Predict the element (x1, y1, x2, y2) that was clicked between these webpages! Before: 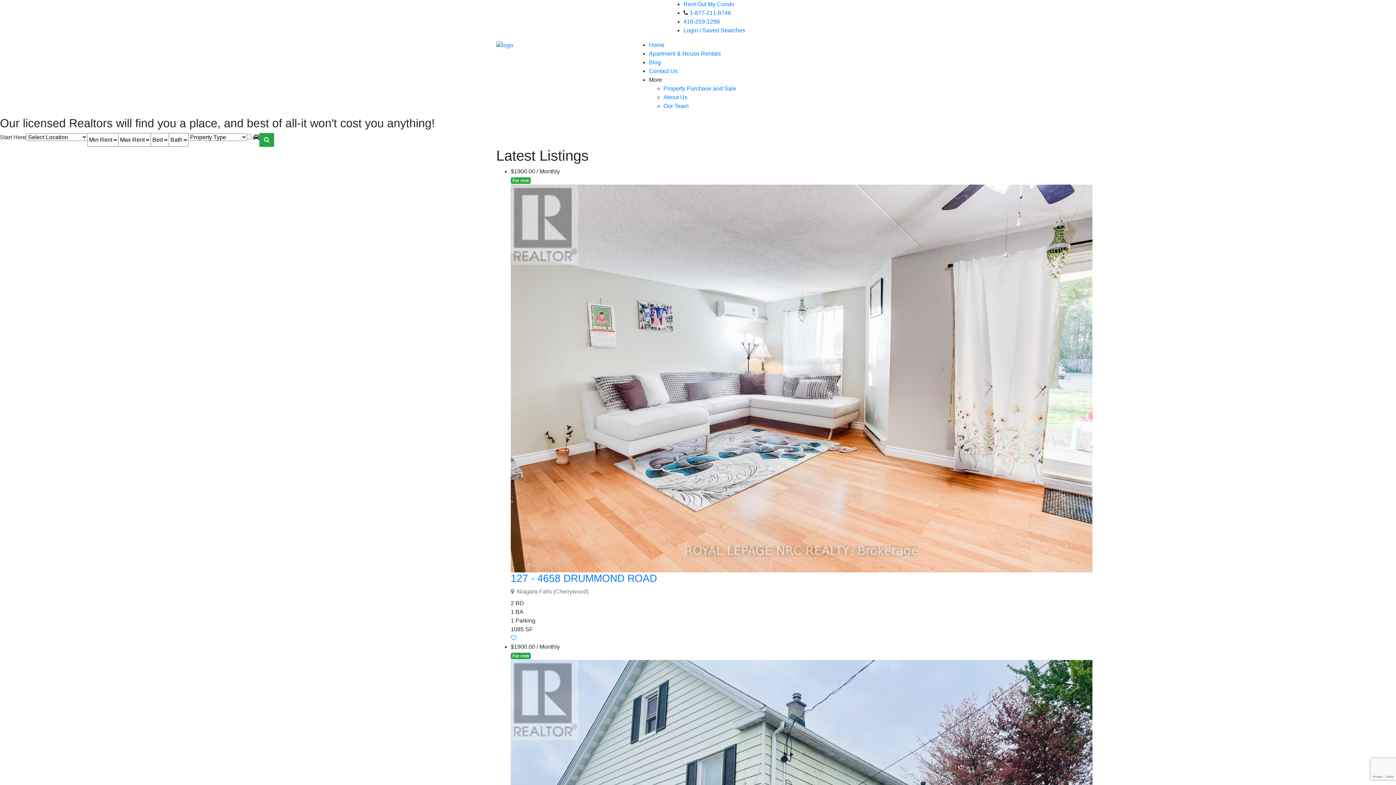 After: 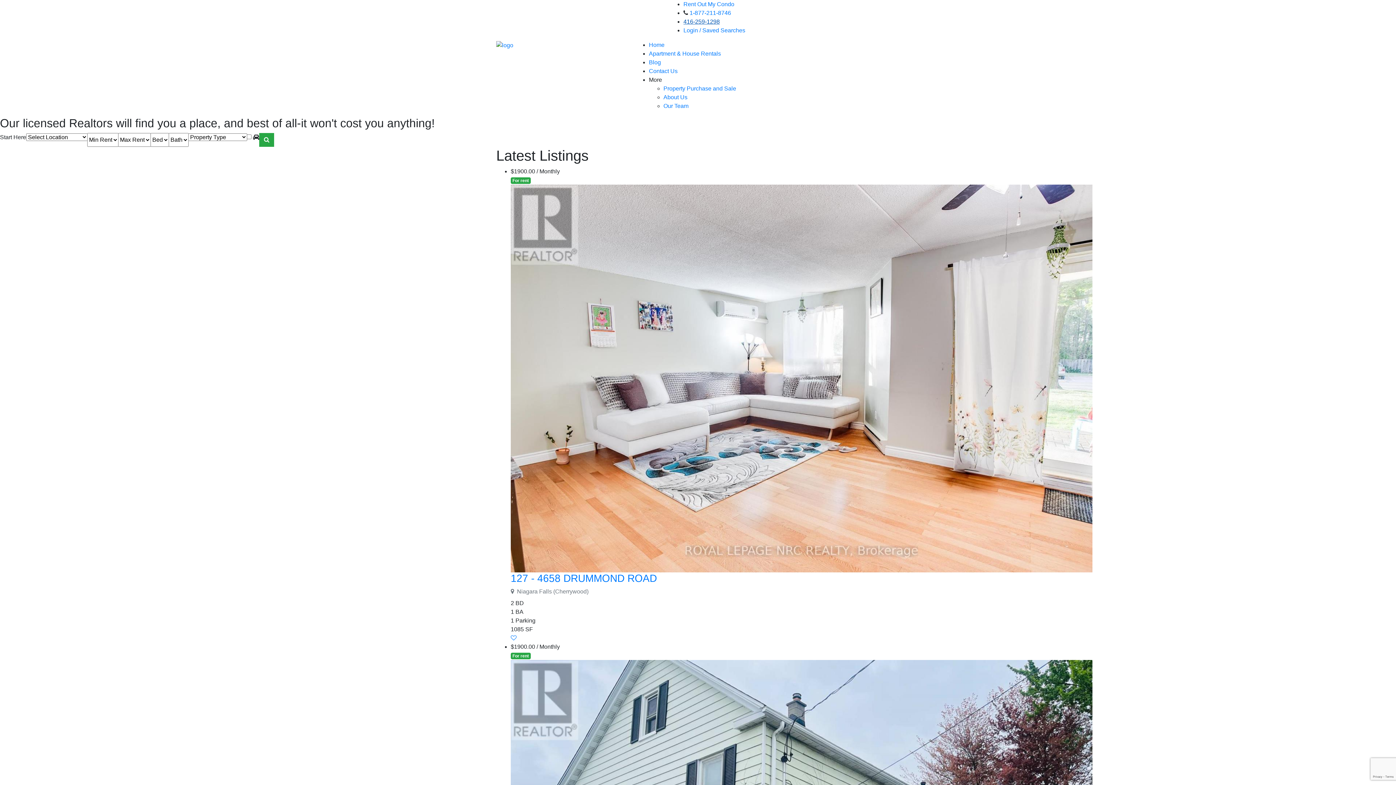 Action: label: 416-259-1298 bbox: (683, 18, 720, 24)